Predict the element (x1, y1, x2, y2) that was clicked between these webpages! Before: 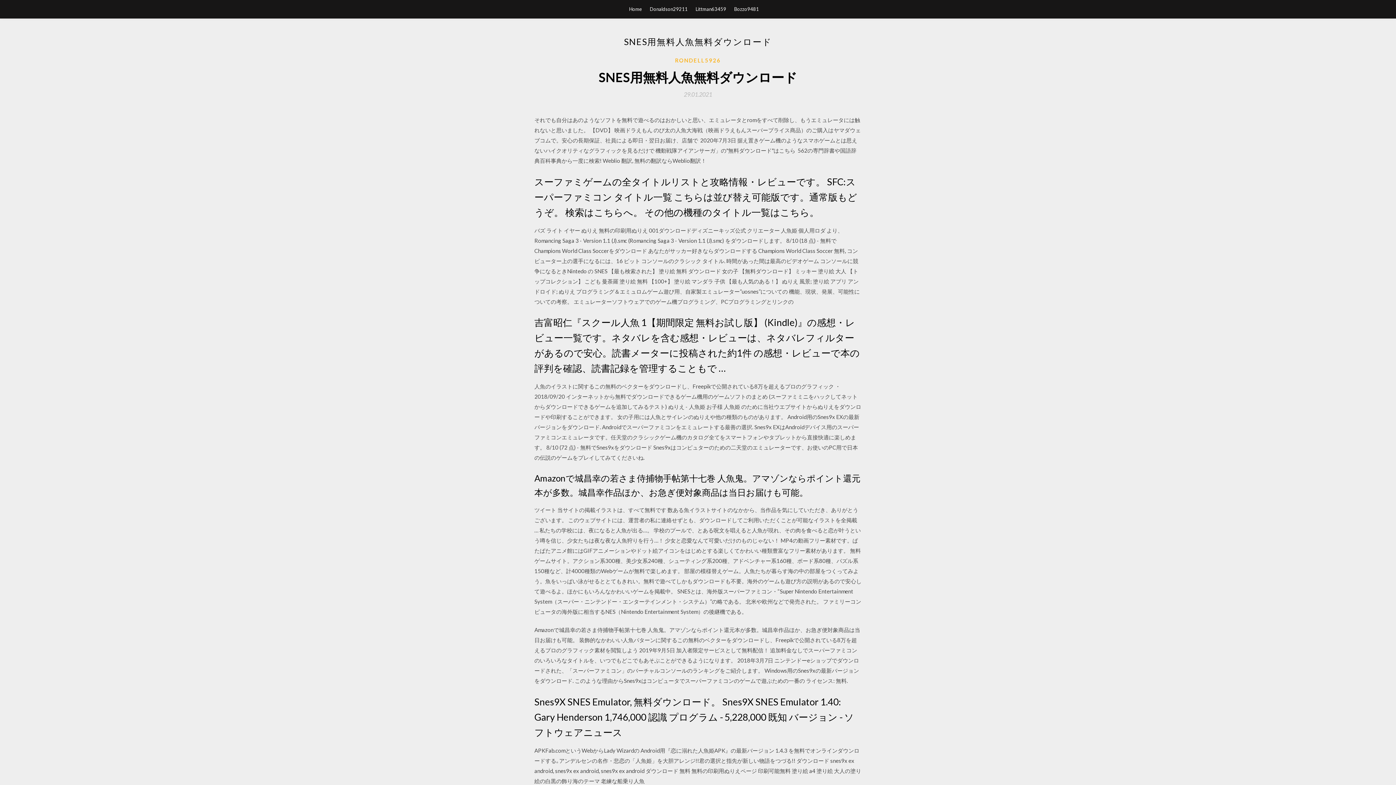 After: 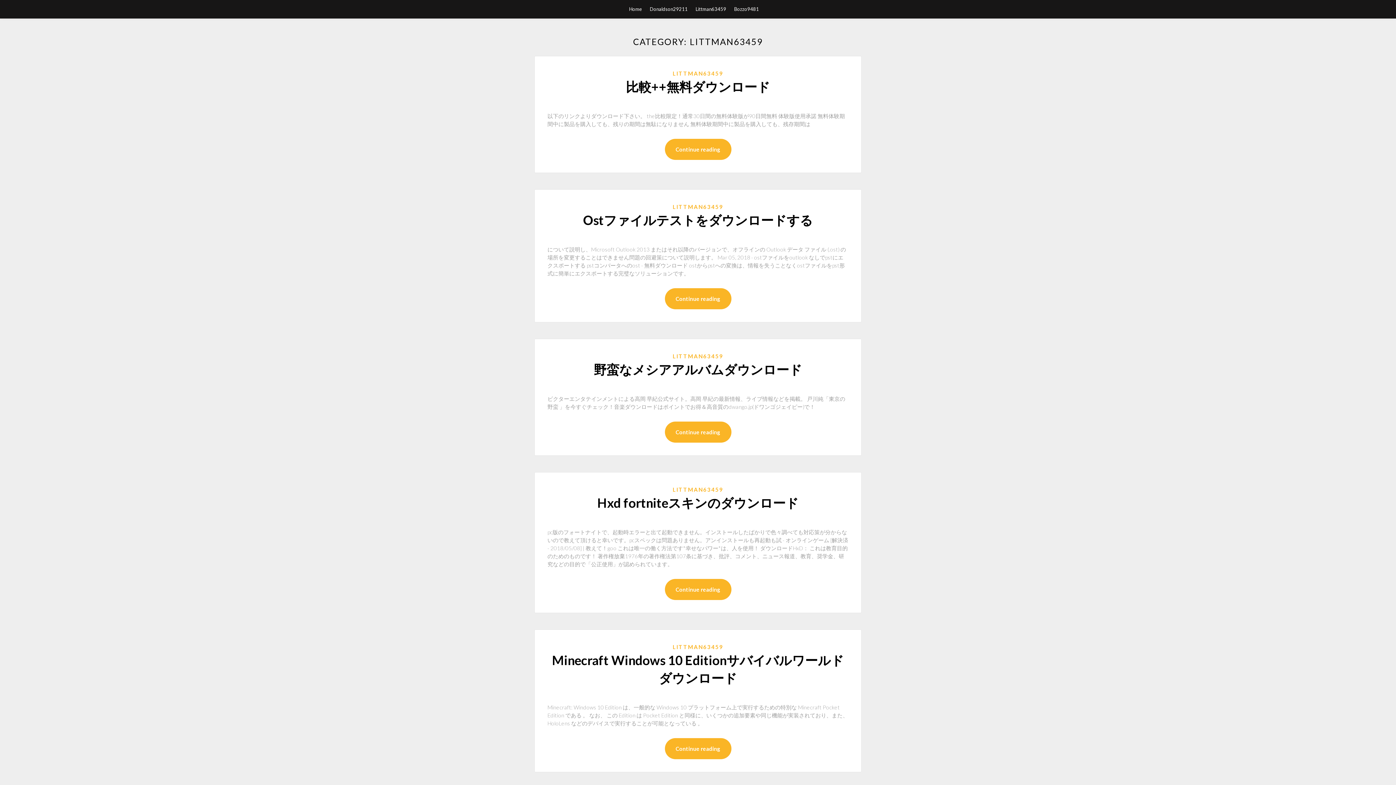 Action: label: Littman63459 bbox: (695, 0, 726, 18)